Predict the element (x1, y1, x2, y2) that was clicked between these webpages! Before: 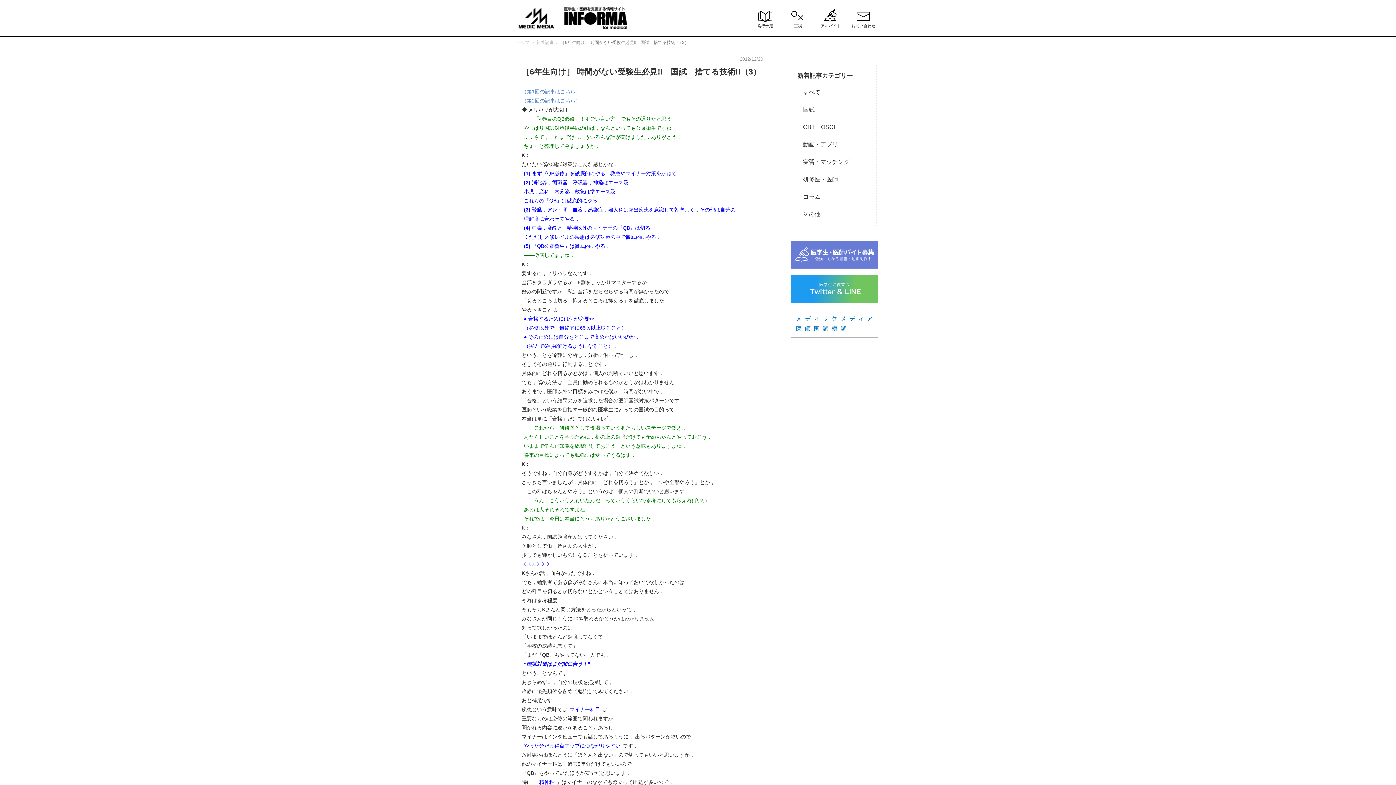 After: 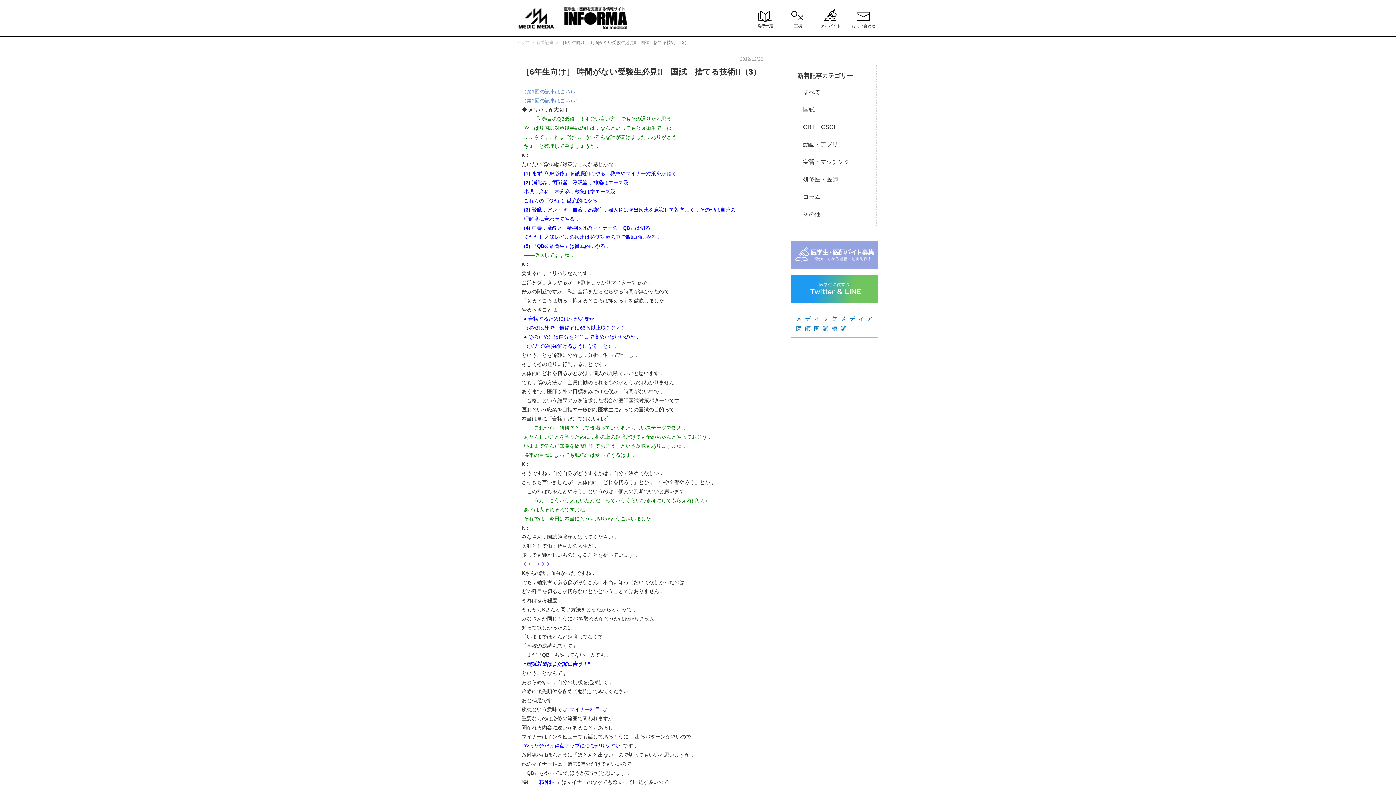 Action: bbox: (783, 240, 885, 273)